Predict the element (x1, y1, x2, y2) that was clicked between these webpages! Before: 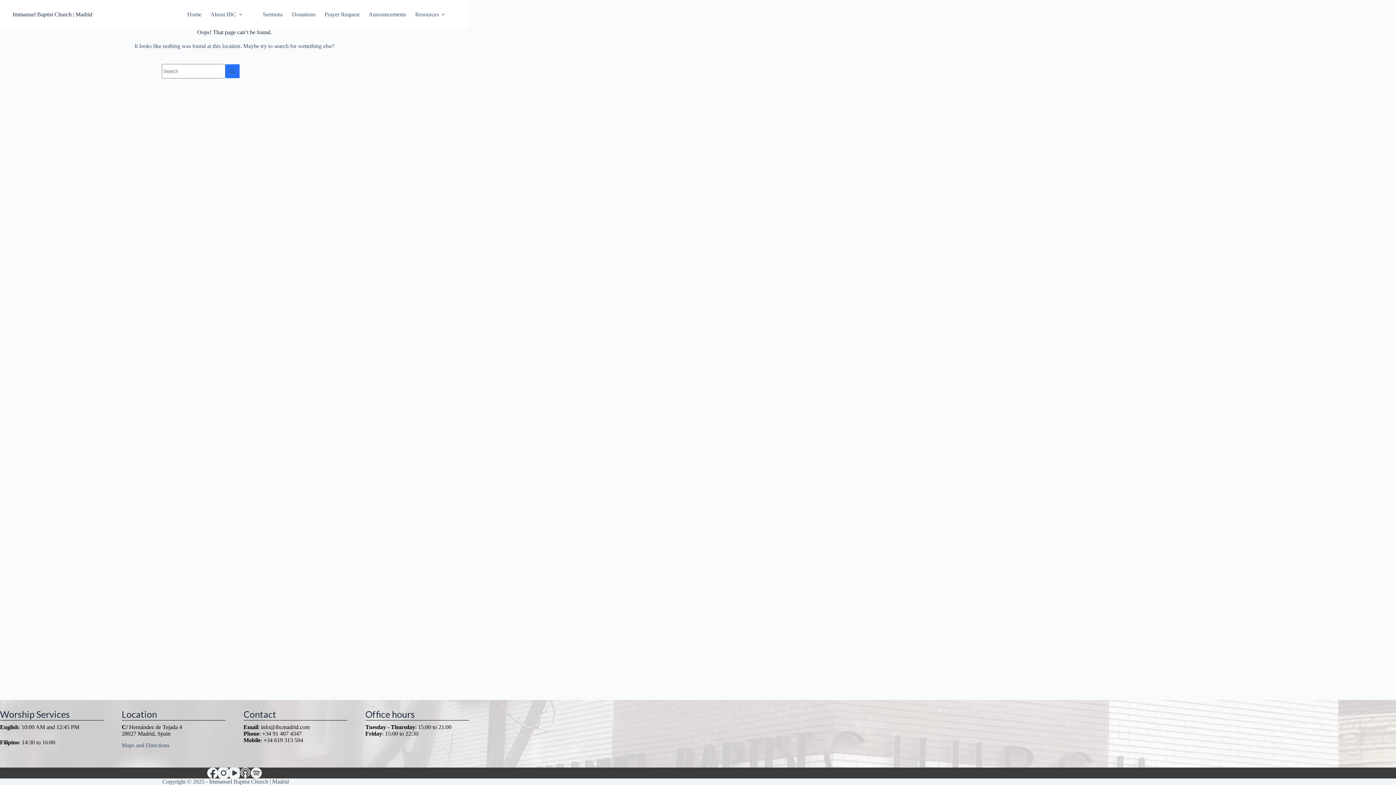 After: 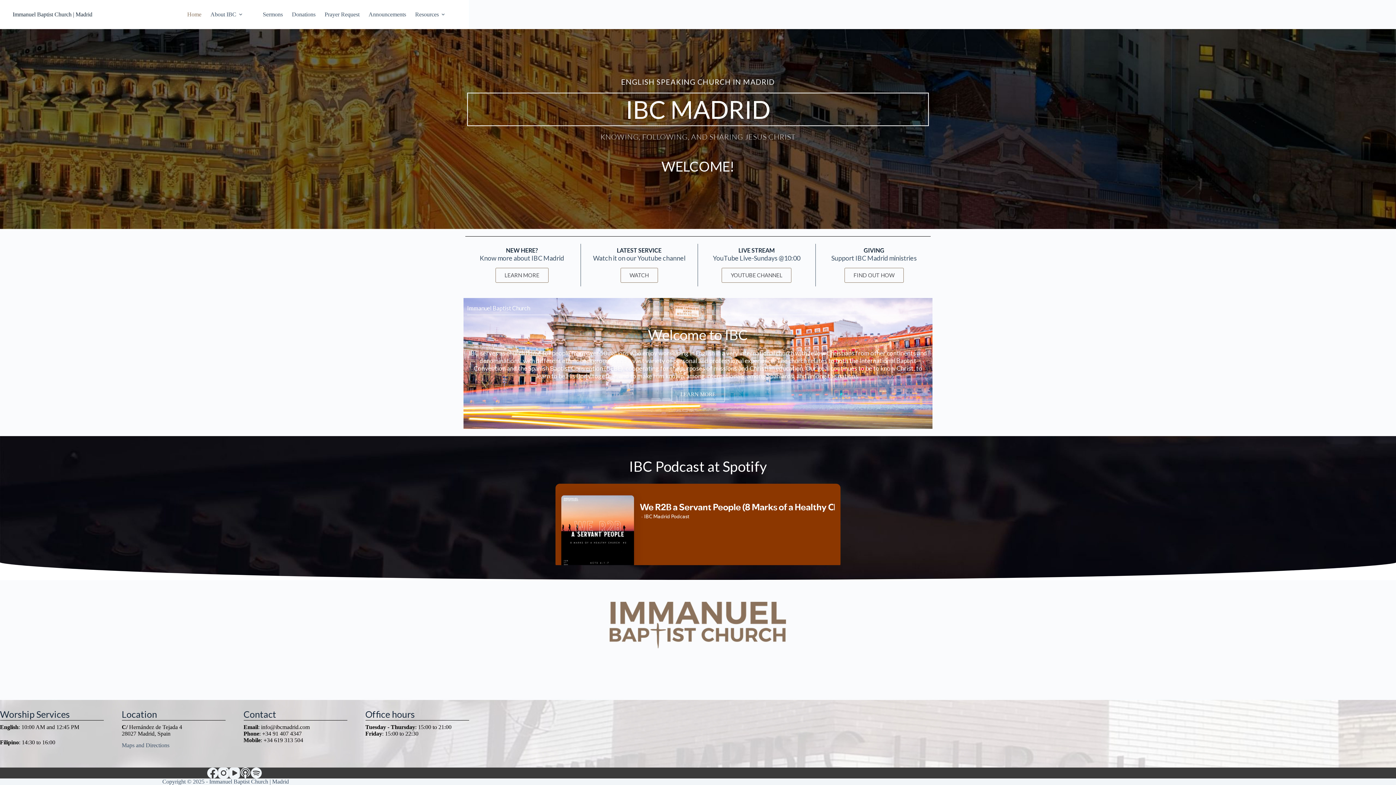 Action: bbox: (182, 0, 206, 29) label: Home